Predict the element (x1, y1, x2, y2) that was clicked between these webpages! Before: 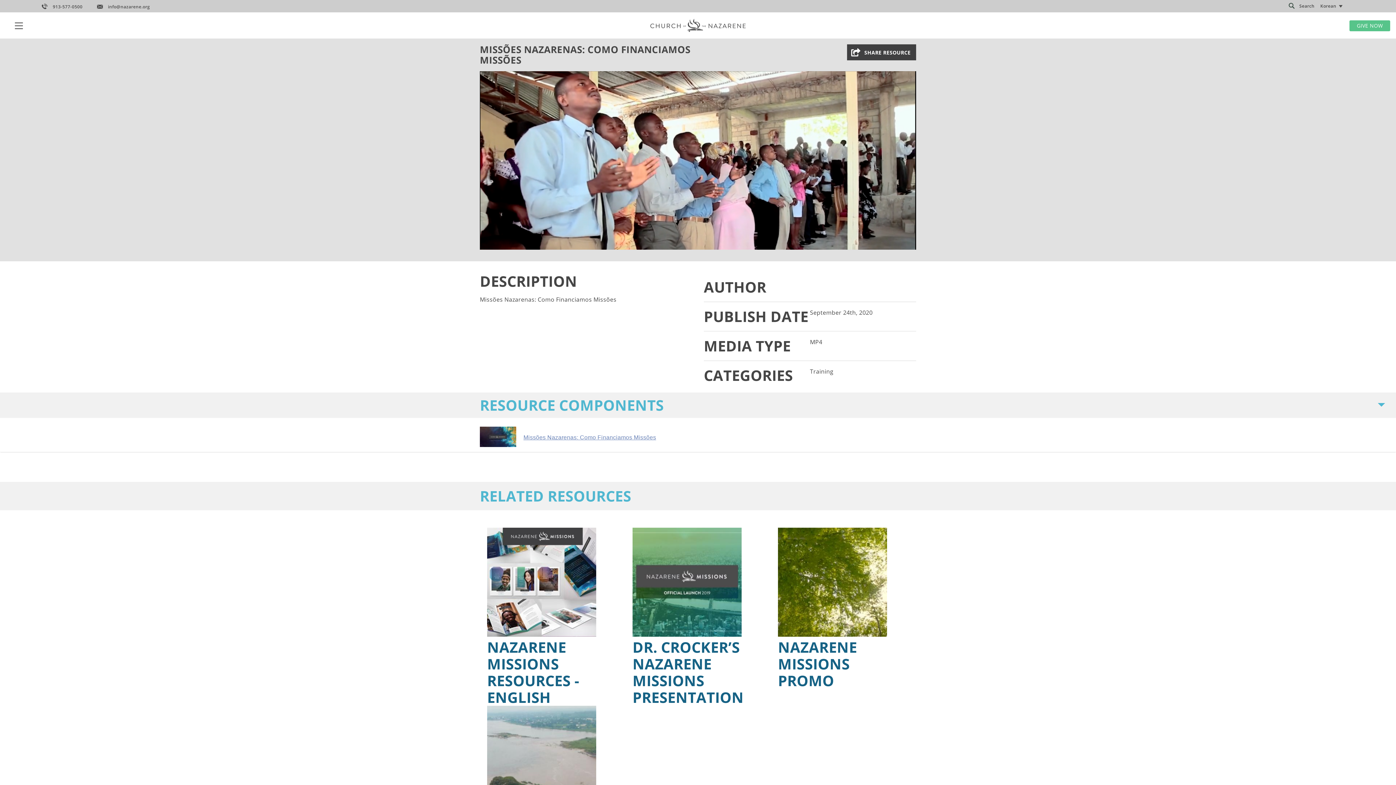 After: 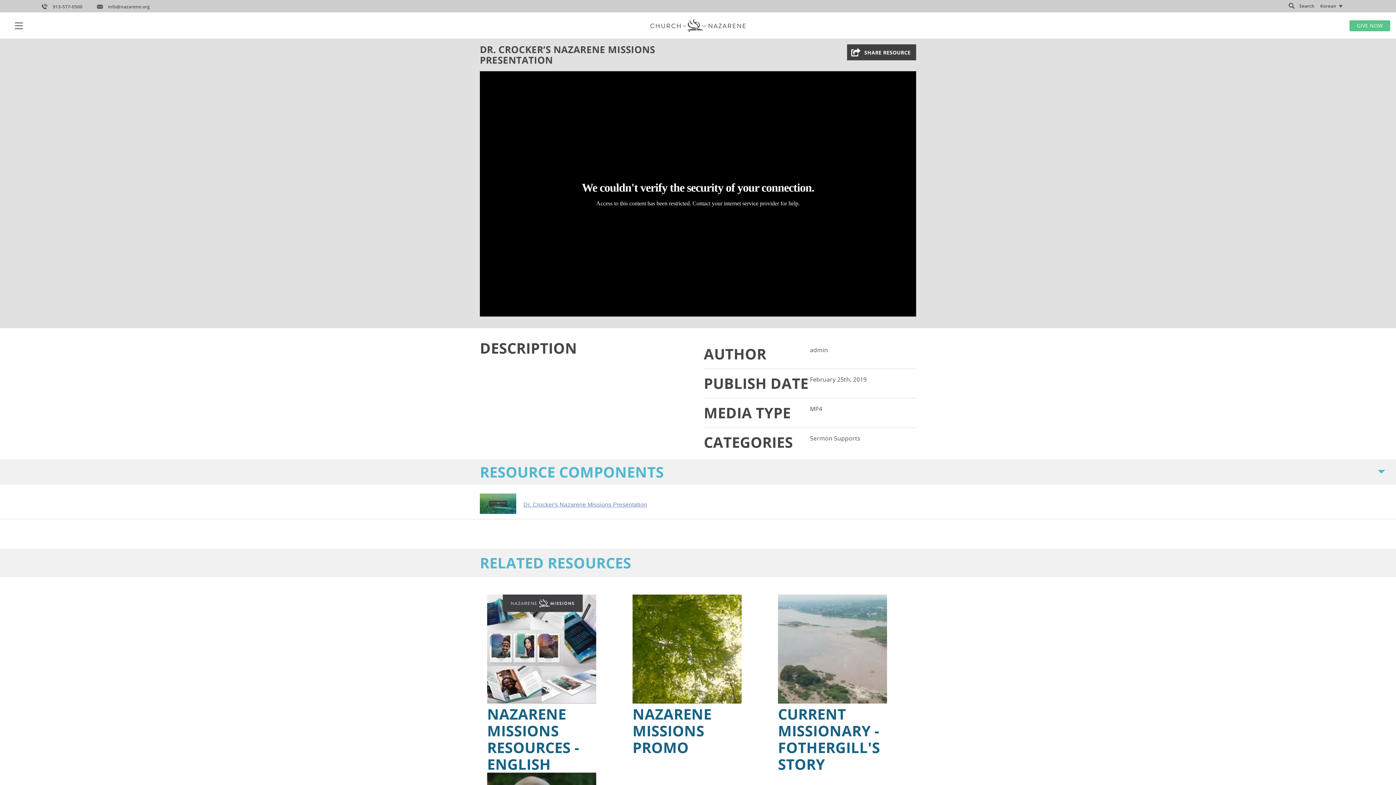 Action: bbox: (632, 527, 763, 706) label: Link to Path